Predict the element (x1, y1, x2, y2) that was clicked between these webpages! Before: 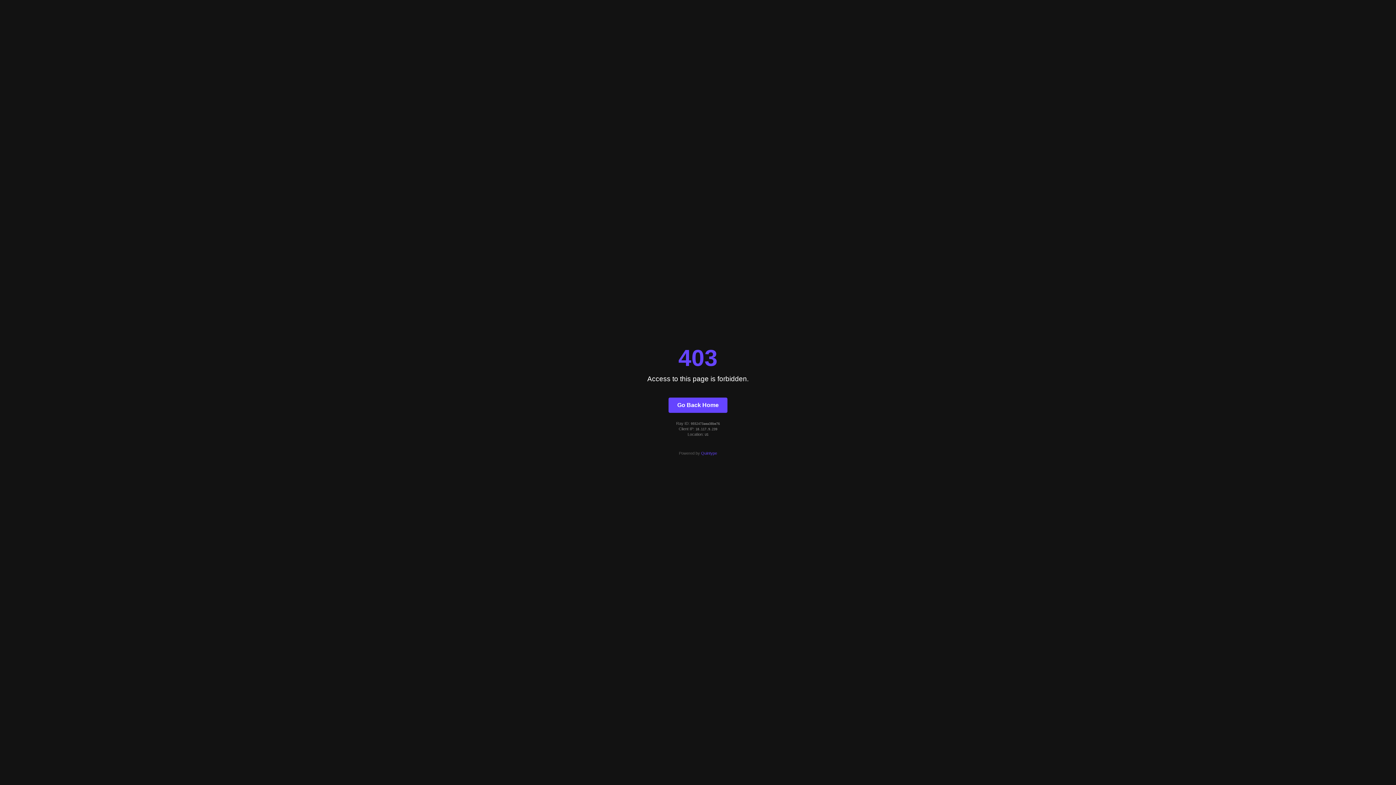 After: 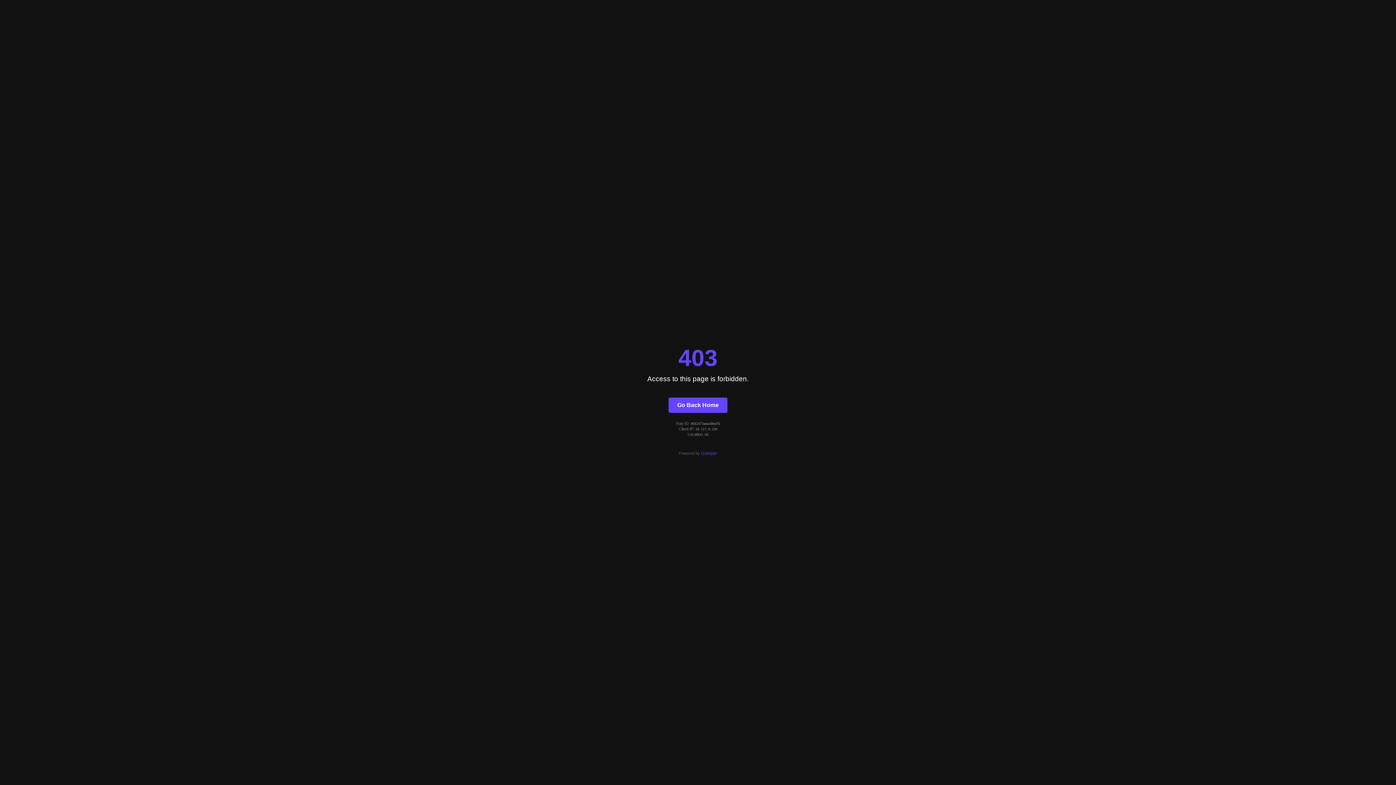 Action: bbox: (701, 451, 717, 455) label: Quintype